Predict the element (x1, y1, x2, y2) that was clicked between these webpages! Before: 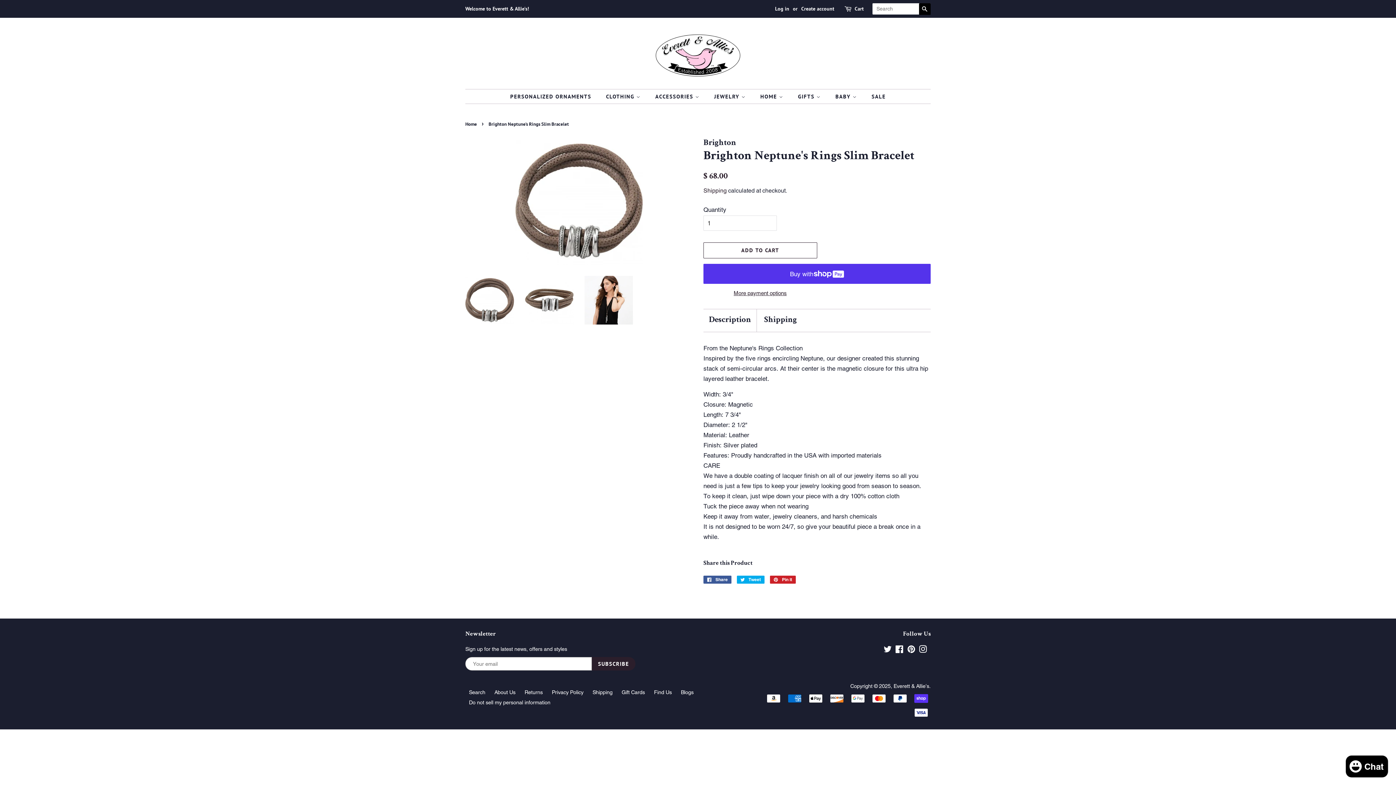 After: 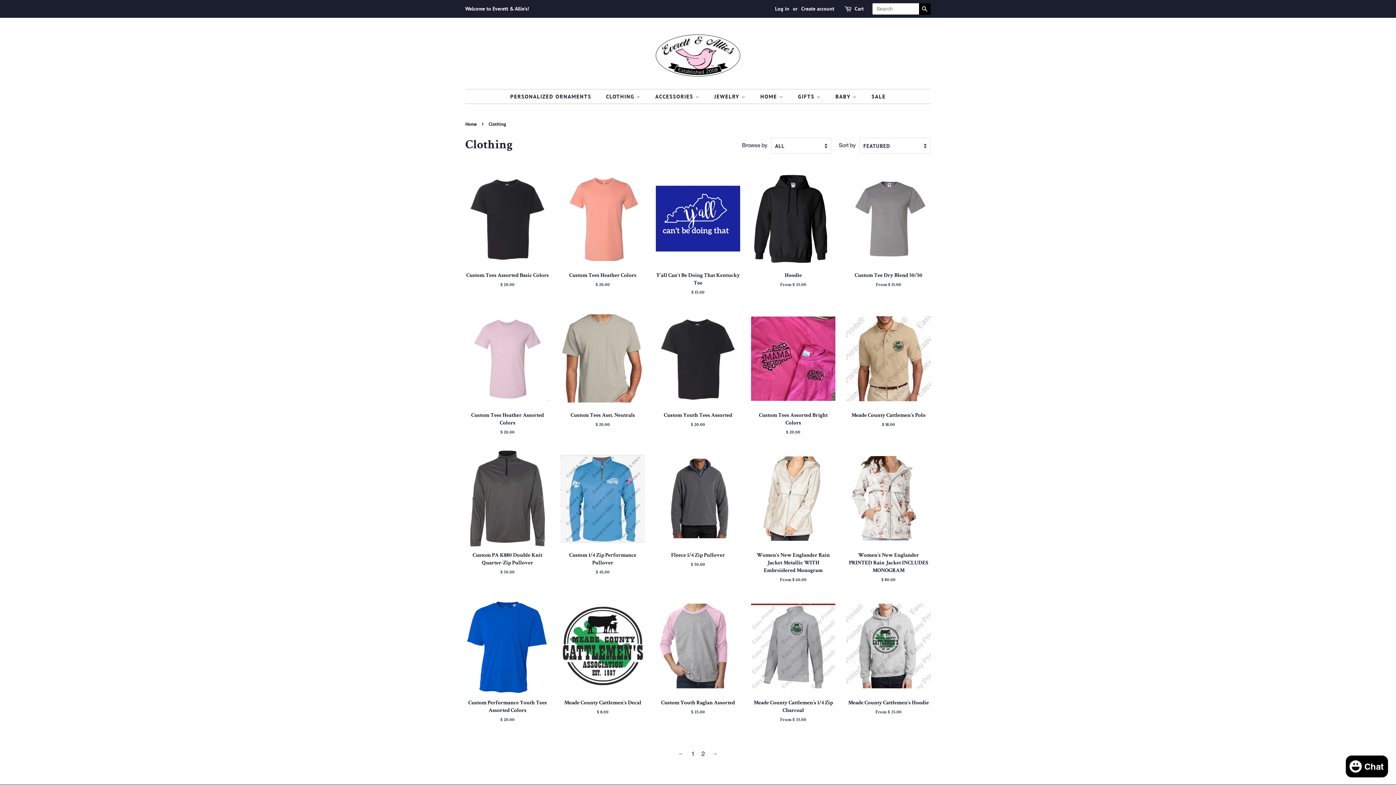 Action: bbox: (600, 89, 648, 103) label: CLOTHING 